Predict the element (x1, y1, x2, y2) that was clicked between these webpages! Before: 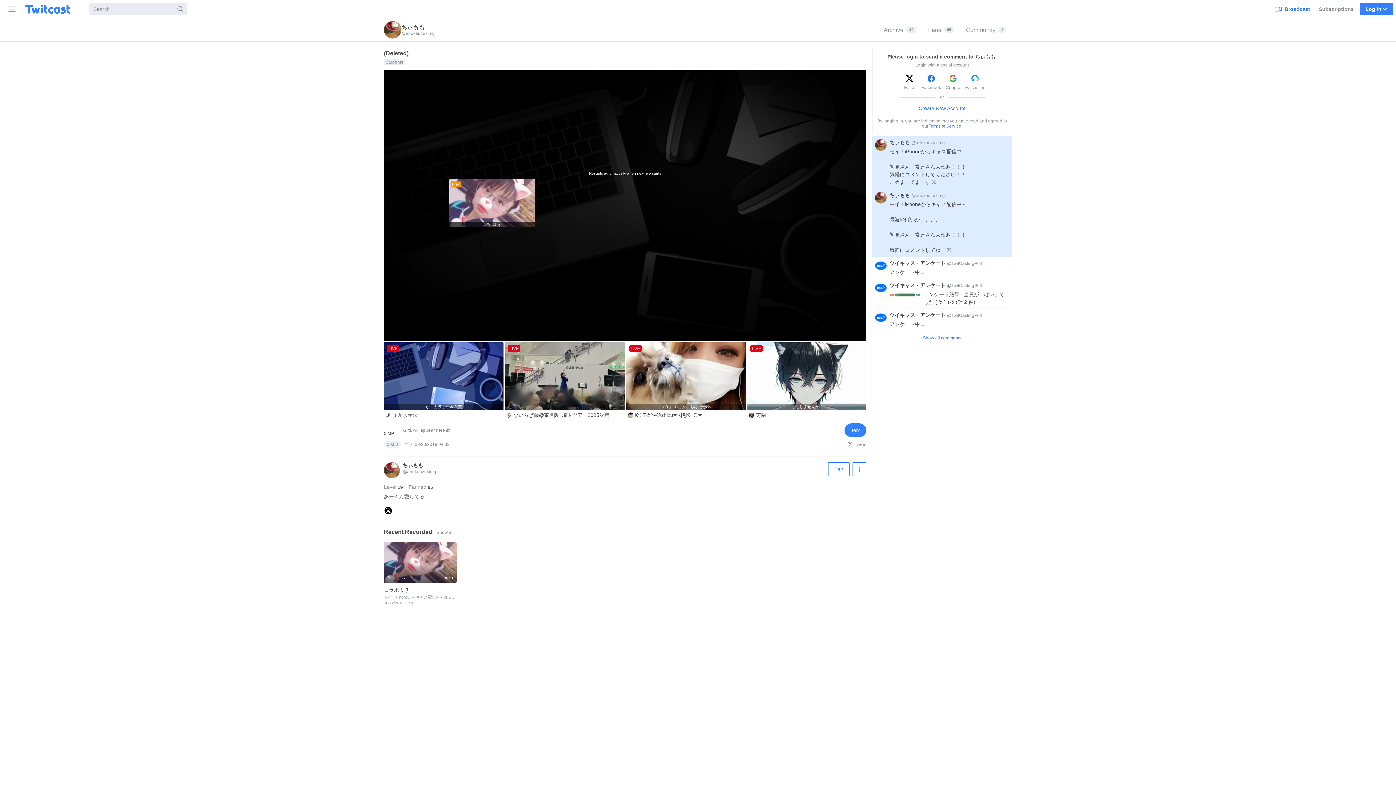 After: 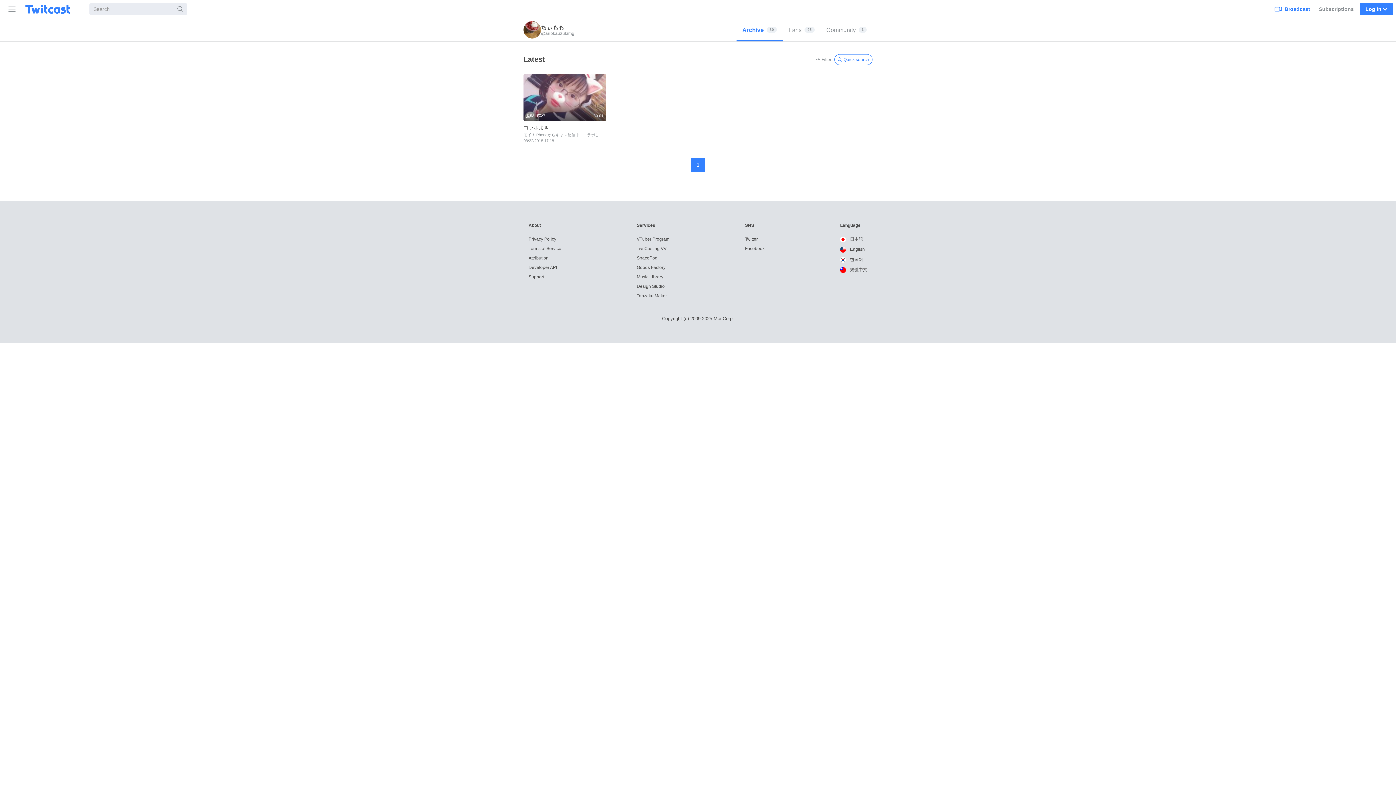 Action: bbox: (878, 18, 922, 41) label: Archive
30